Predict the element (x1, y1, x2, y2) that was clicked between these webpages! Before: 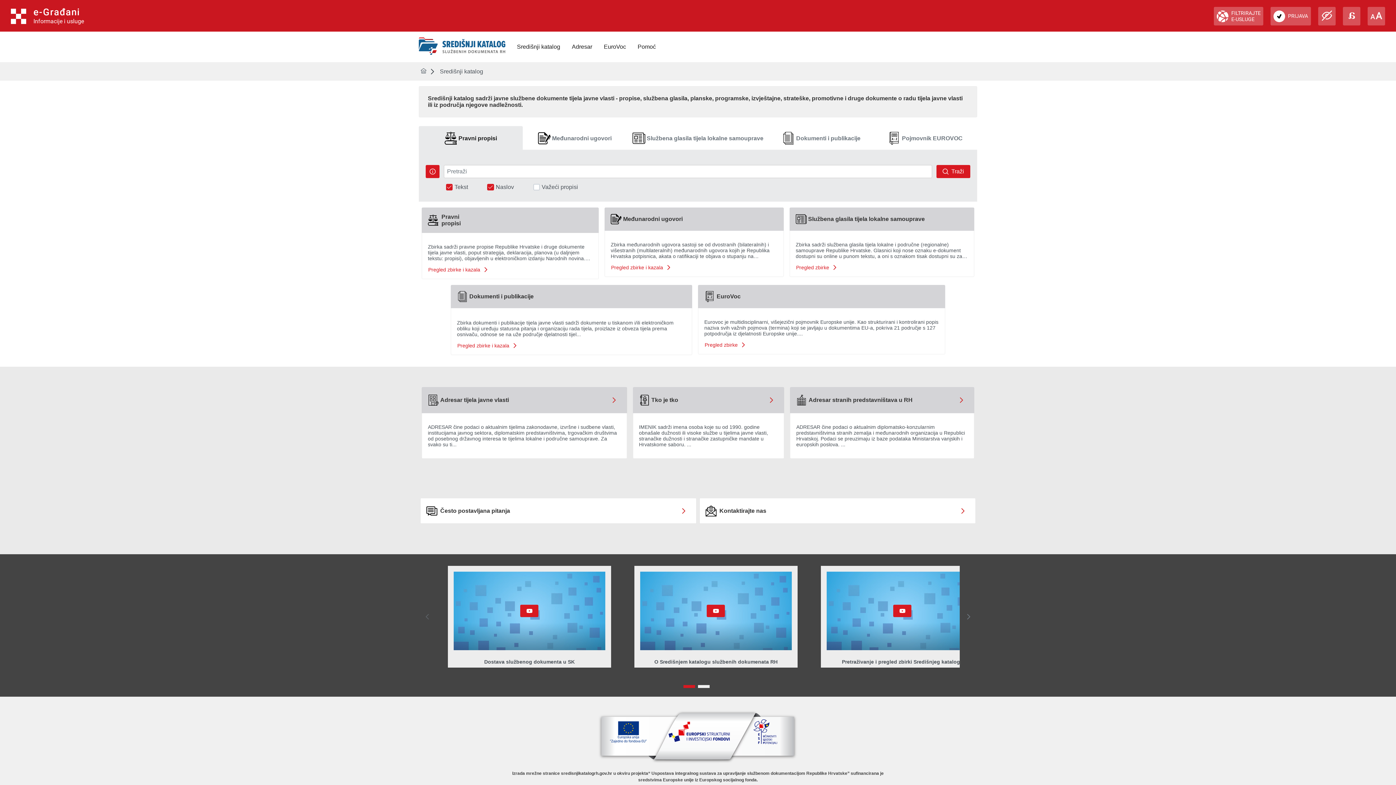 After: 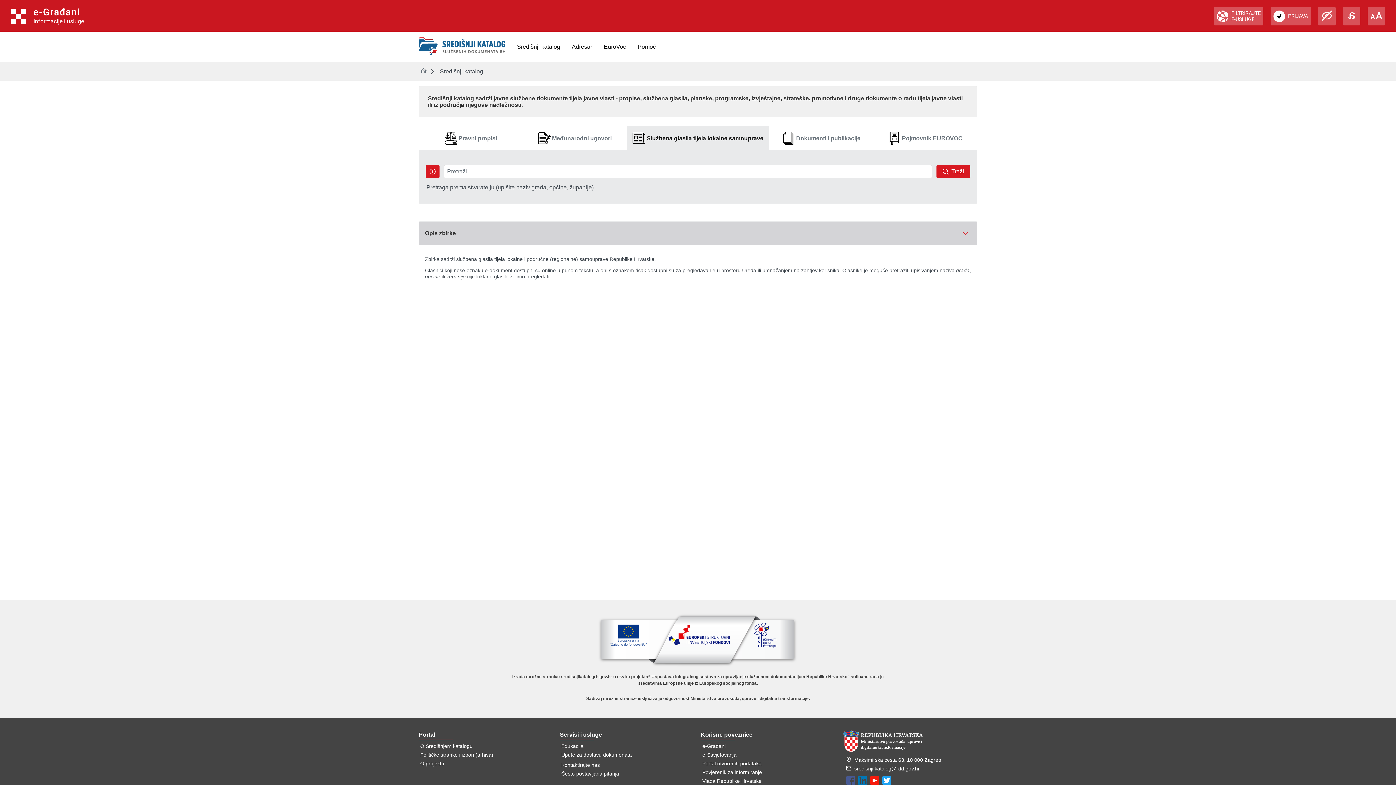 Action: bbox: (795, 264, 837, 270) label: Pregled zbirke